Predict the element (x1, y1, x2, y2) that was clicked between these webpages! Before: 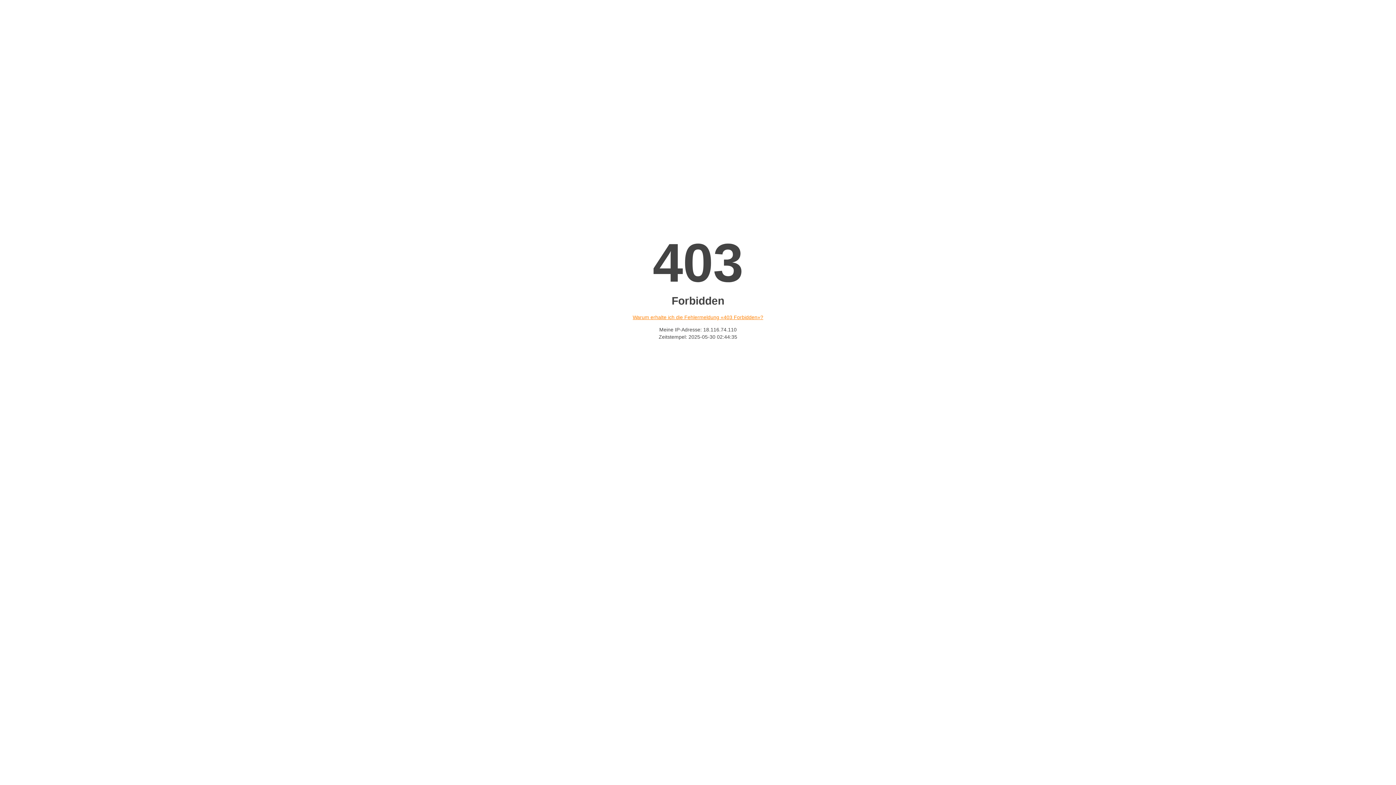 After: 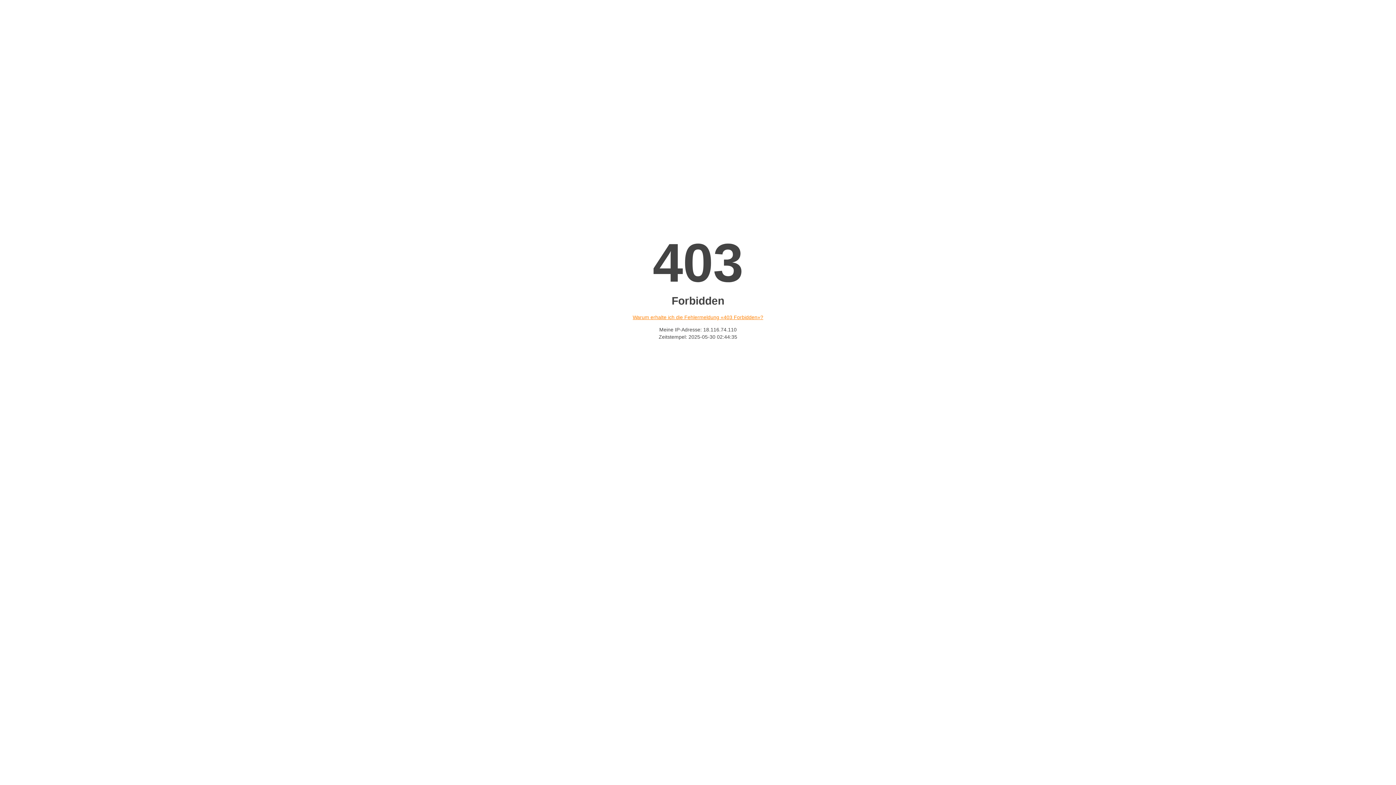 Action: bbox: (632, 314, 763, 320) label: Warum erhalte ich die Fehlermeldung «403 Forbidden»?